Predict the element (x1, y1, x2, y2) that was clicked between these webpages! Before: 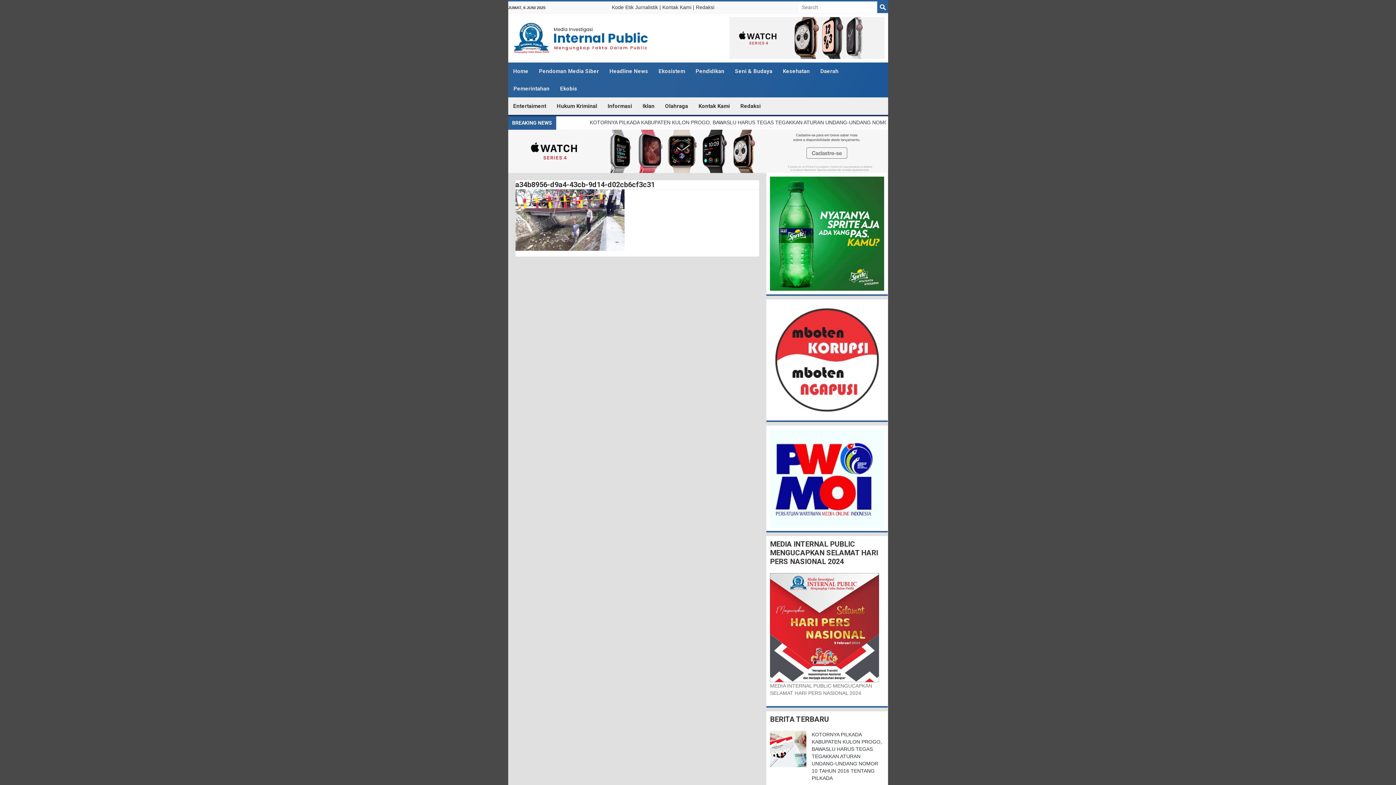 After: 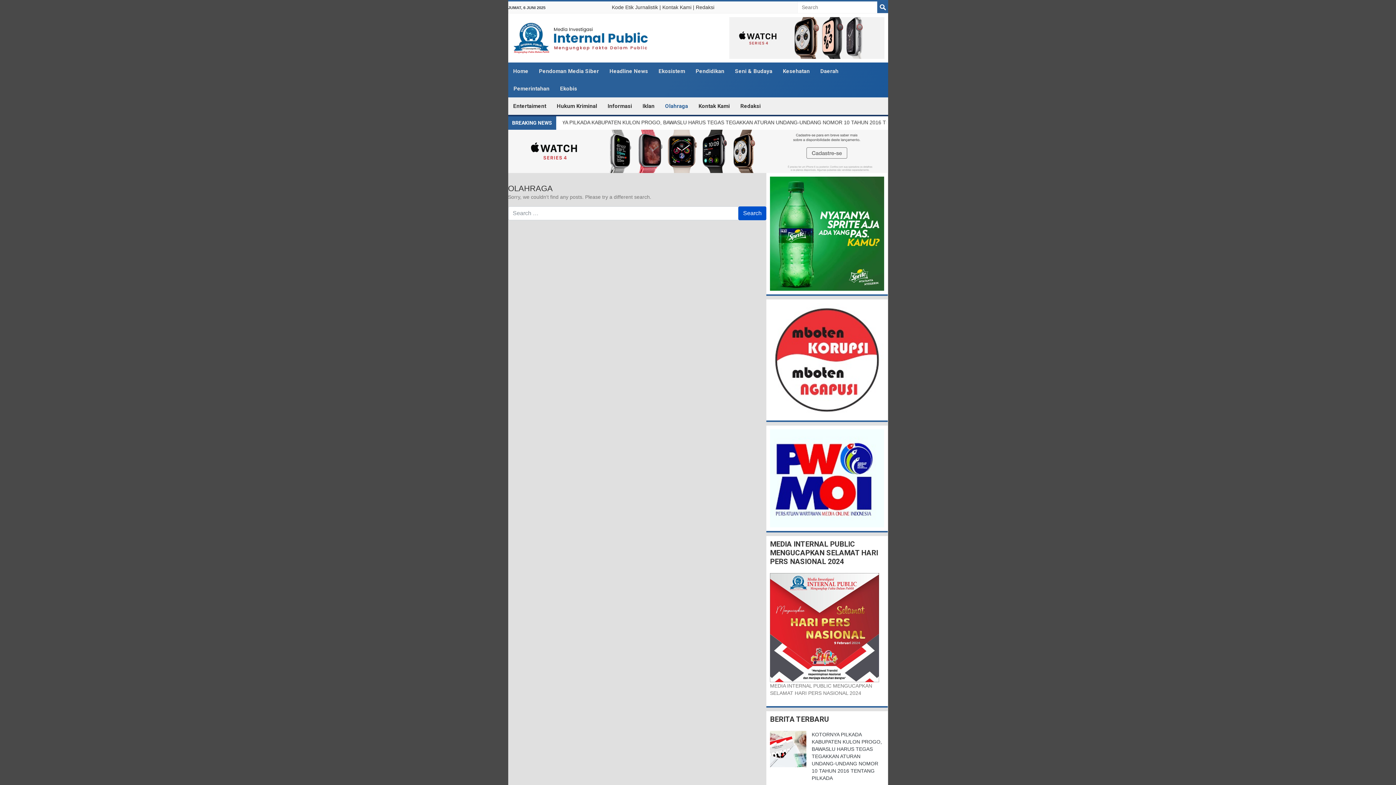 Action: bbox: (660, 97, 693, 114) label: Olahraga